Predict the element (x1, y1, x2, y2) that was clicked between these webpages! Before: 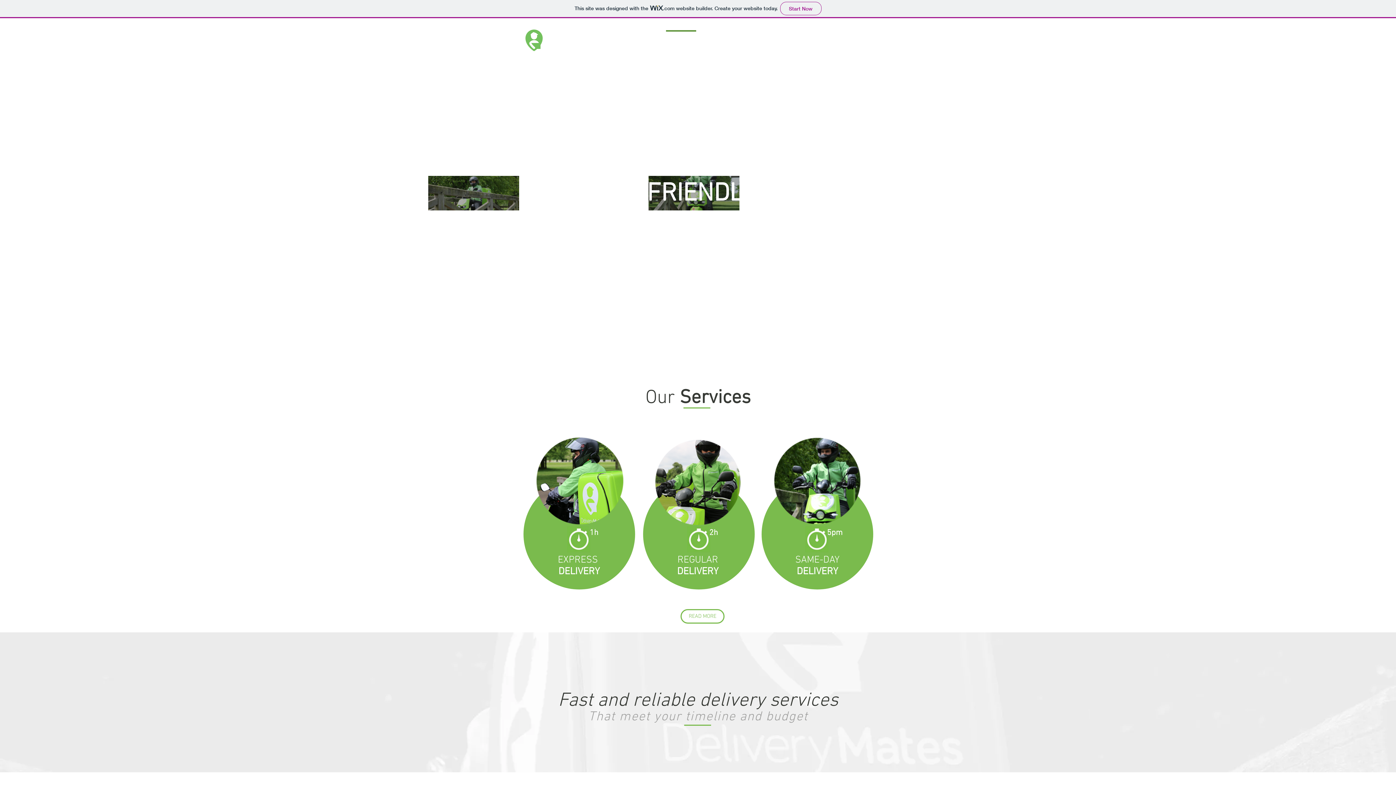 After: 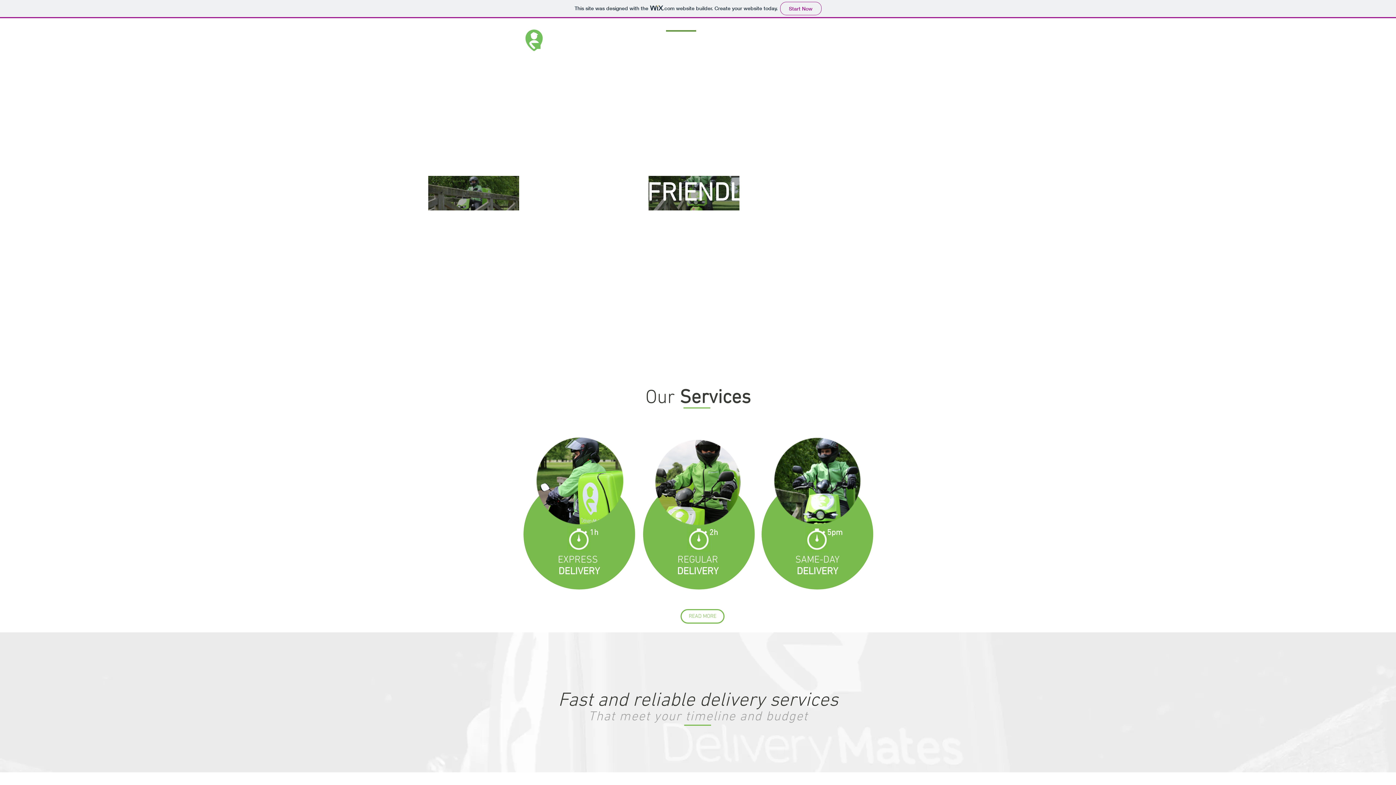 Action: bbox: (664, 30, 698, 48) label: HOME